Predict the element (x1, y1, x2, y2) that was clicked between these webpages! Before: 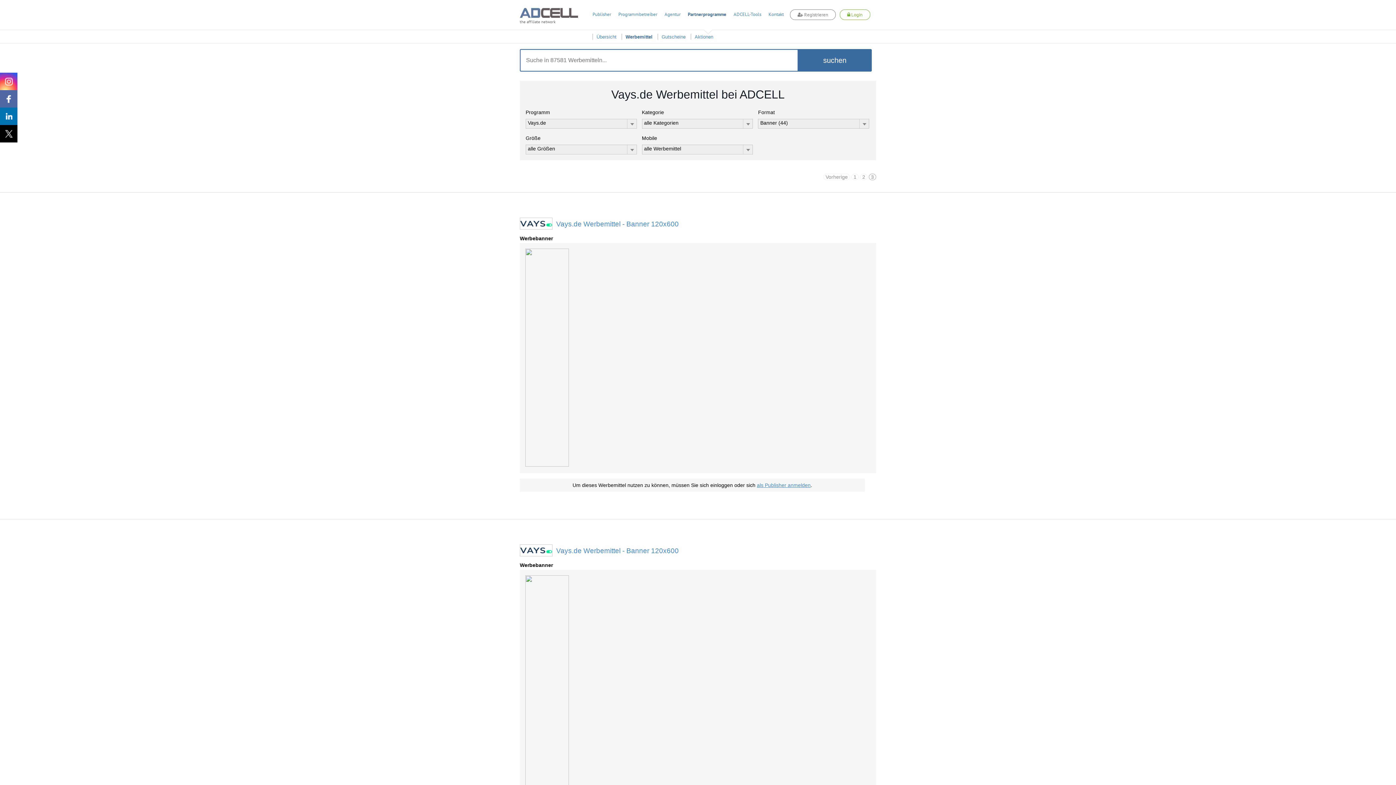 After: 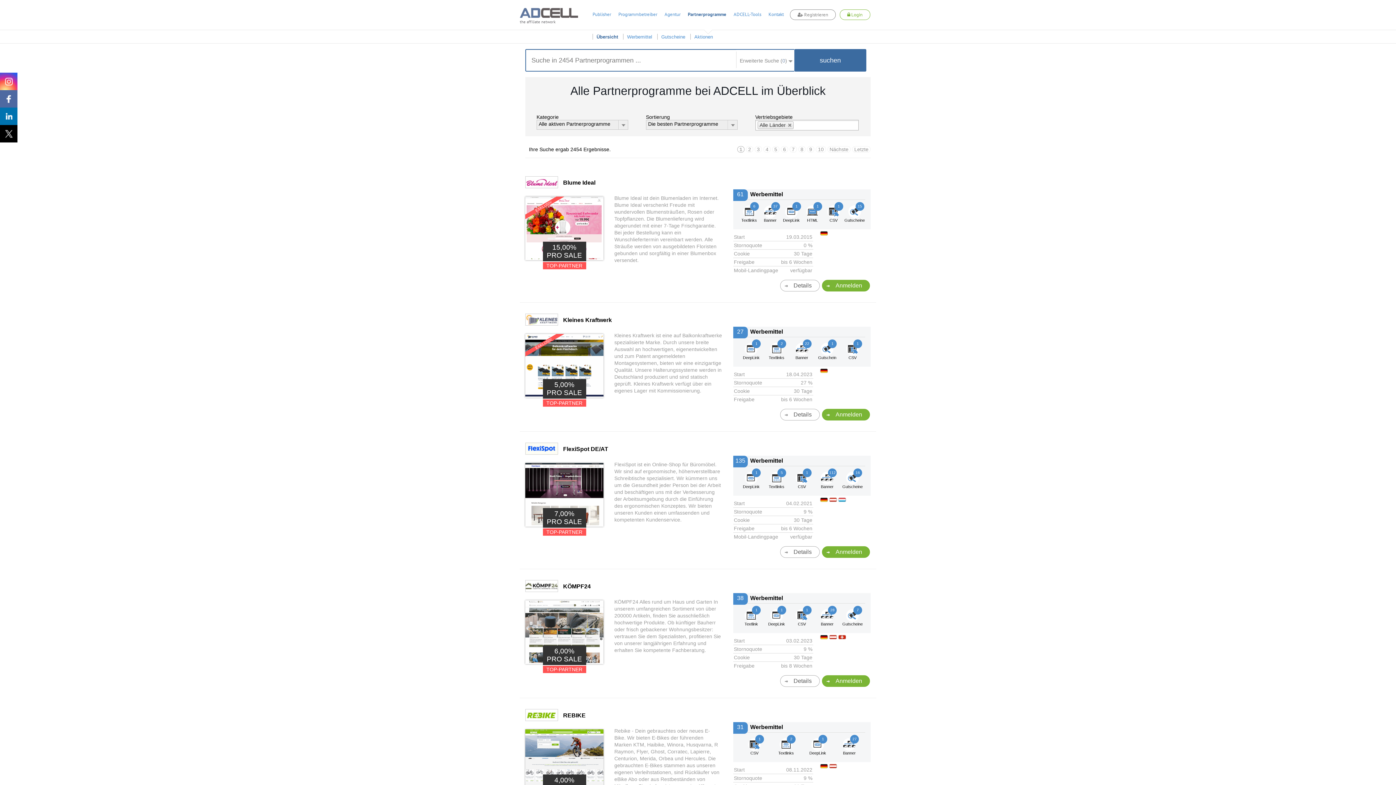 Action: bbox: (593, 34, 620, 39) label: Übersicht